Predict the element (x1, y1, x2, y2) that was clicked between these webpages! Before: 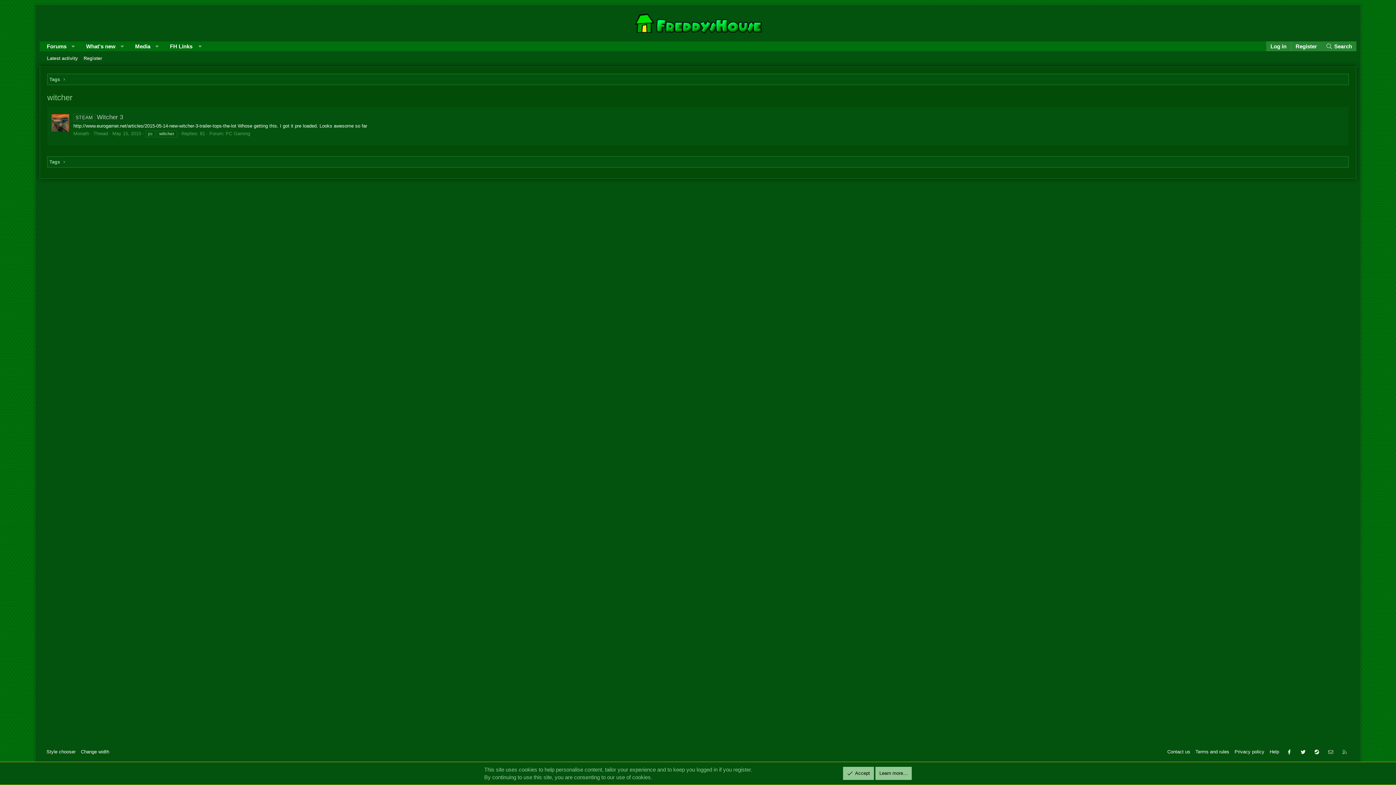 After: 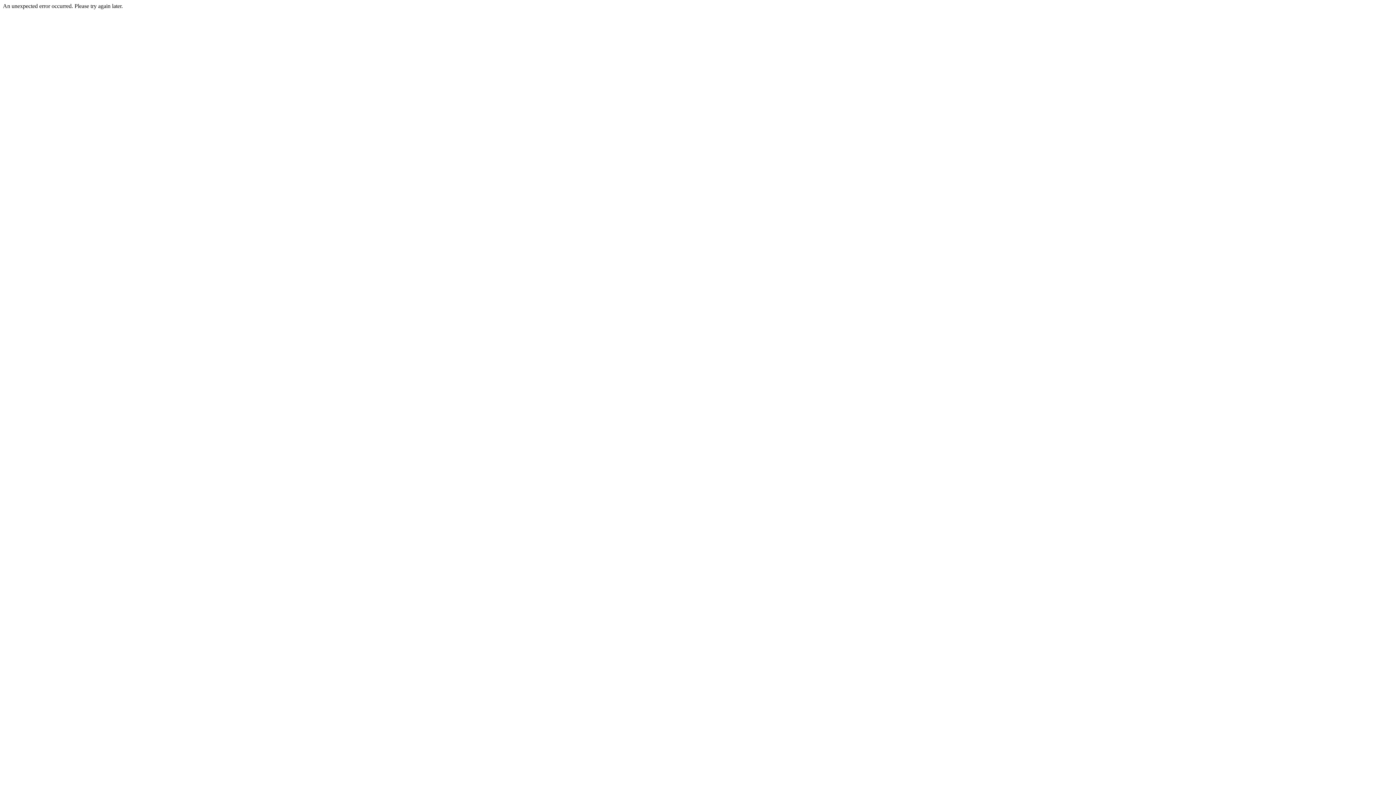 Action: label: Tags bbox: (49, 76, 60, 82)